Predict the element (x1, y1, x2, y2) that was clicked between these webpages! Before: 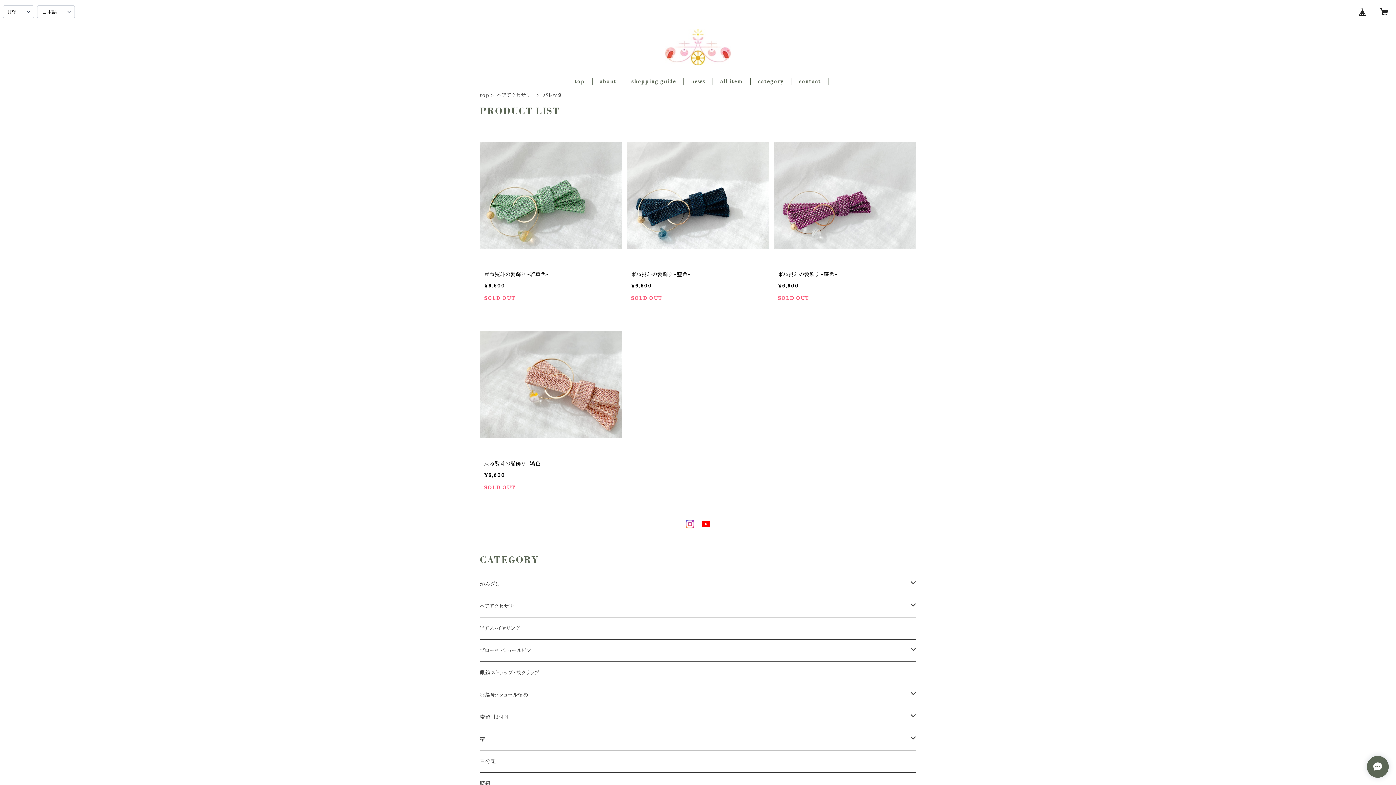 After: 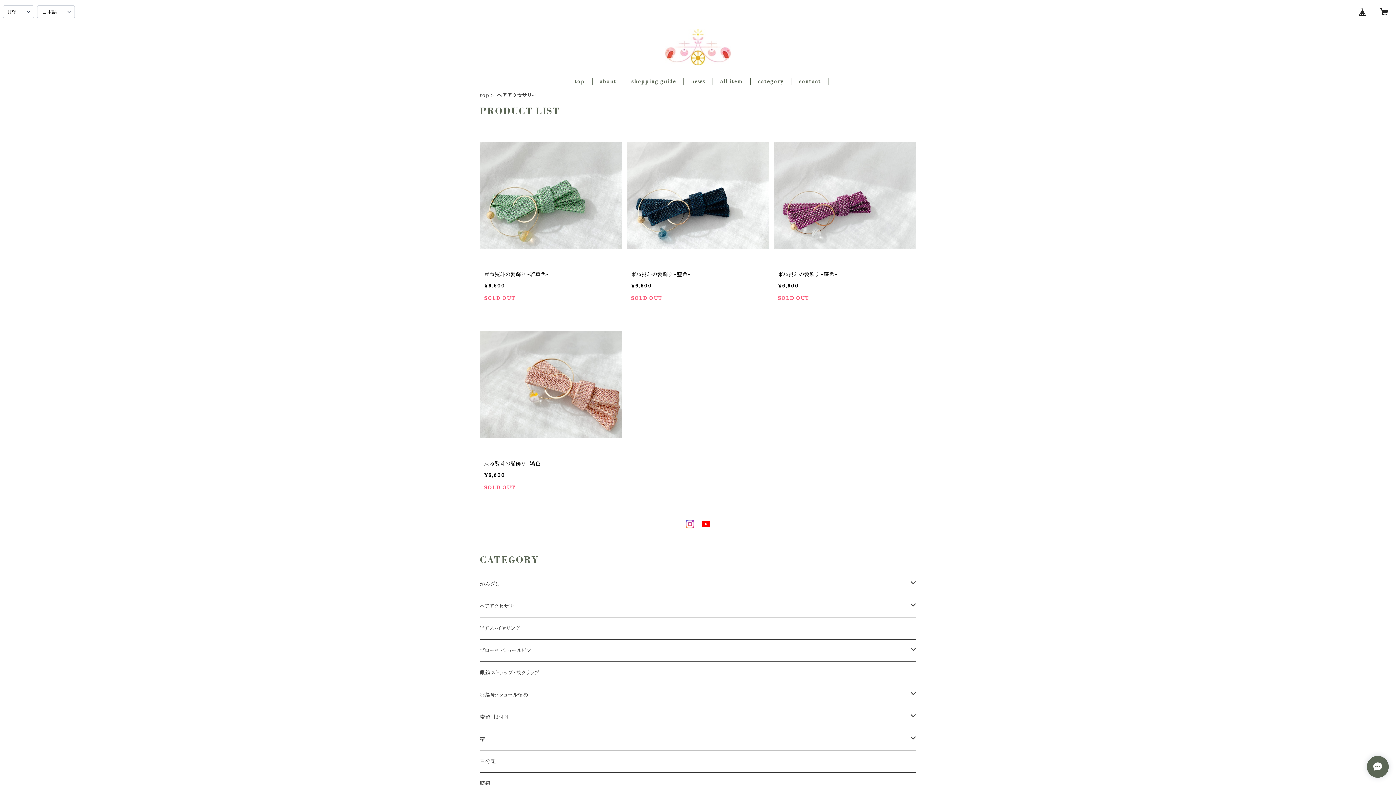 Action: bbox: (480, 595, 910, 617) label: ヘアアクセサリー